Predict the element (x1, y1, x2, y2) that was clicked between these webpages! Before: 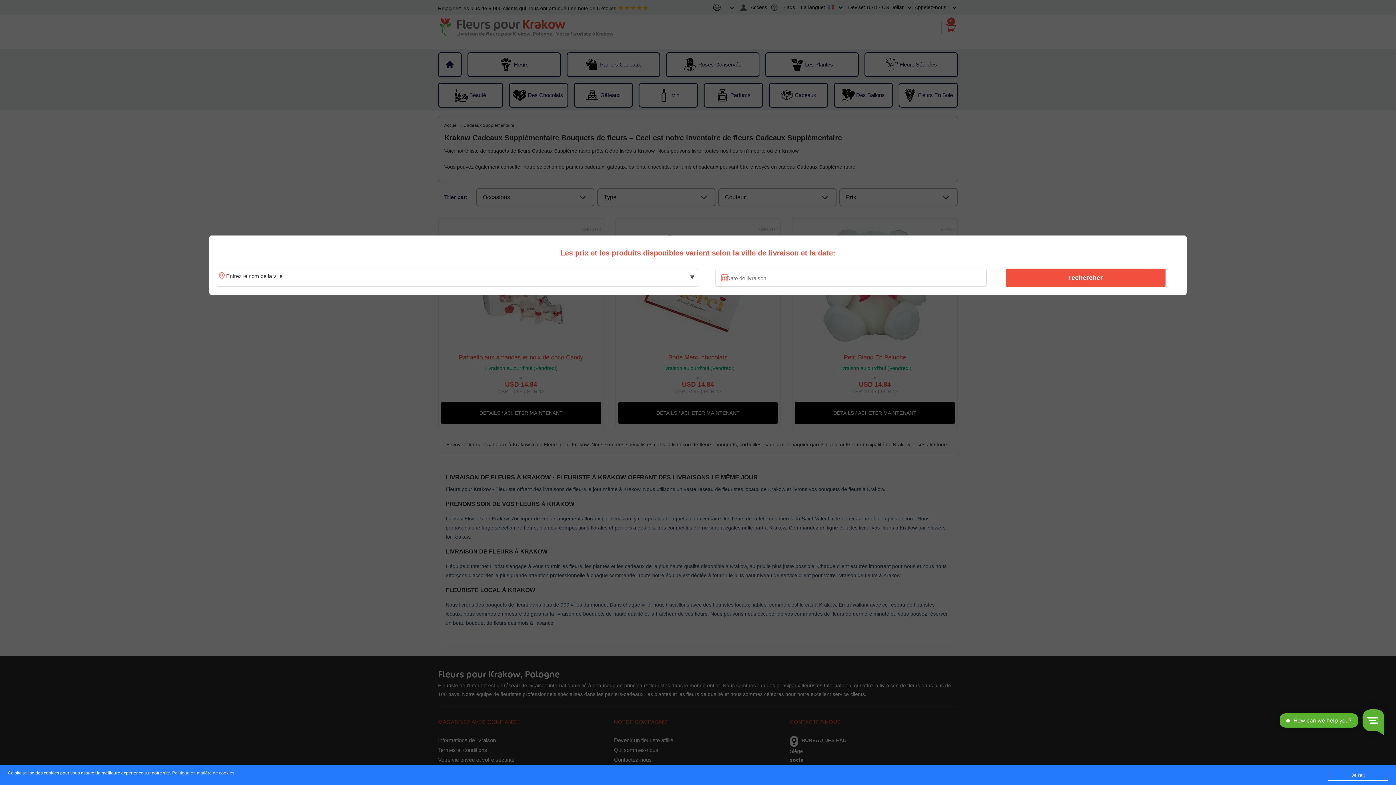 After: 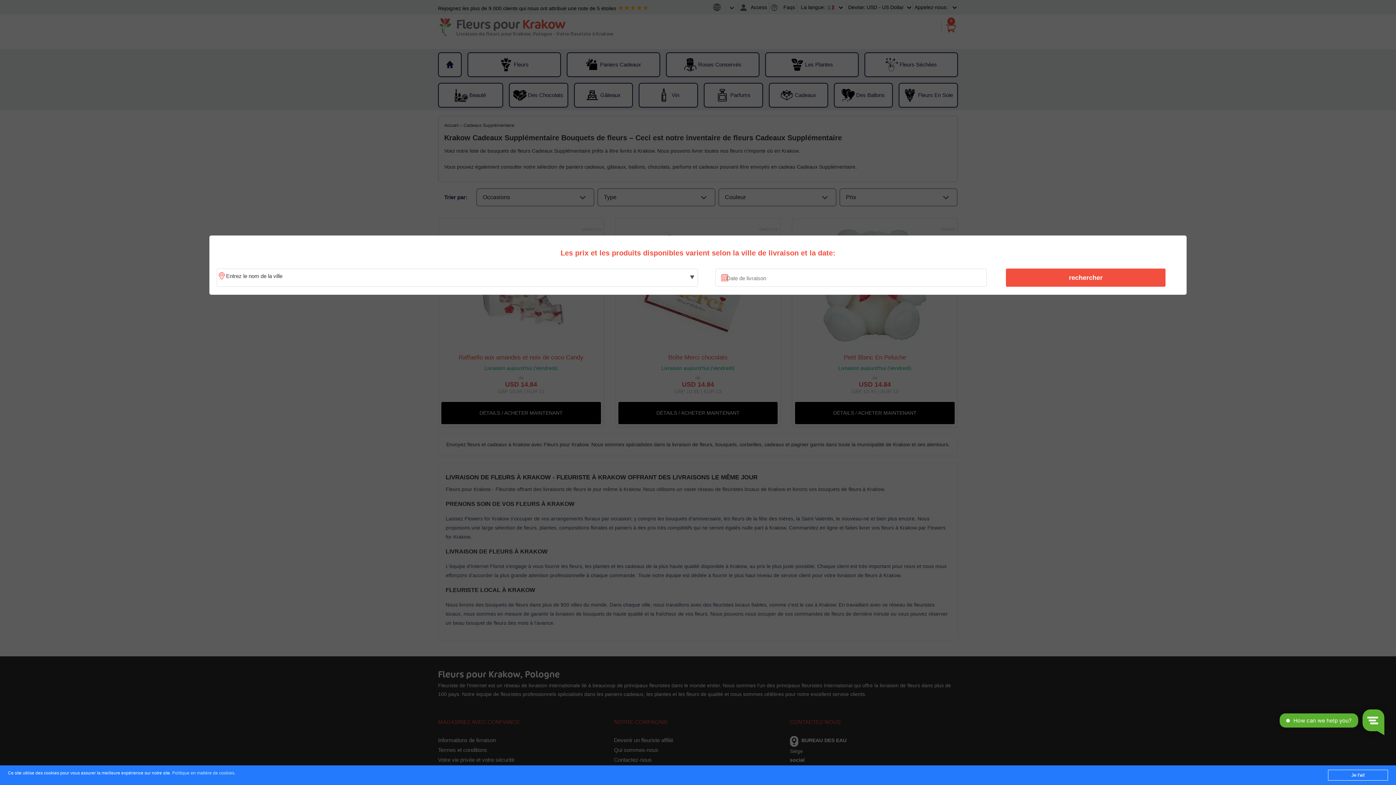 Action: bbox: (172, 771, 234, 776) label: Politique en matière de cookies